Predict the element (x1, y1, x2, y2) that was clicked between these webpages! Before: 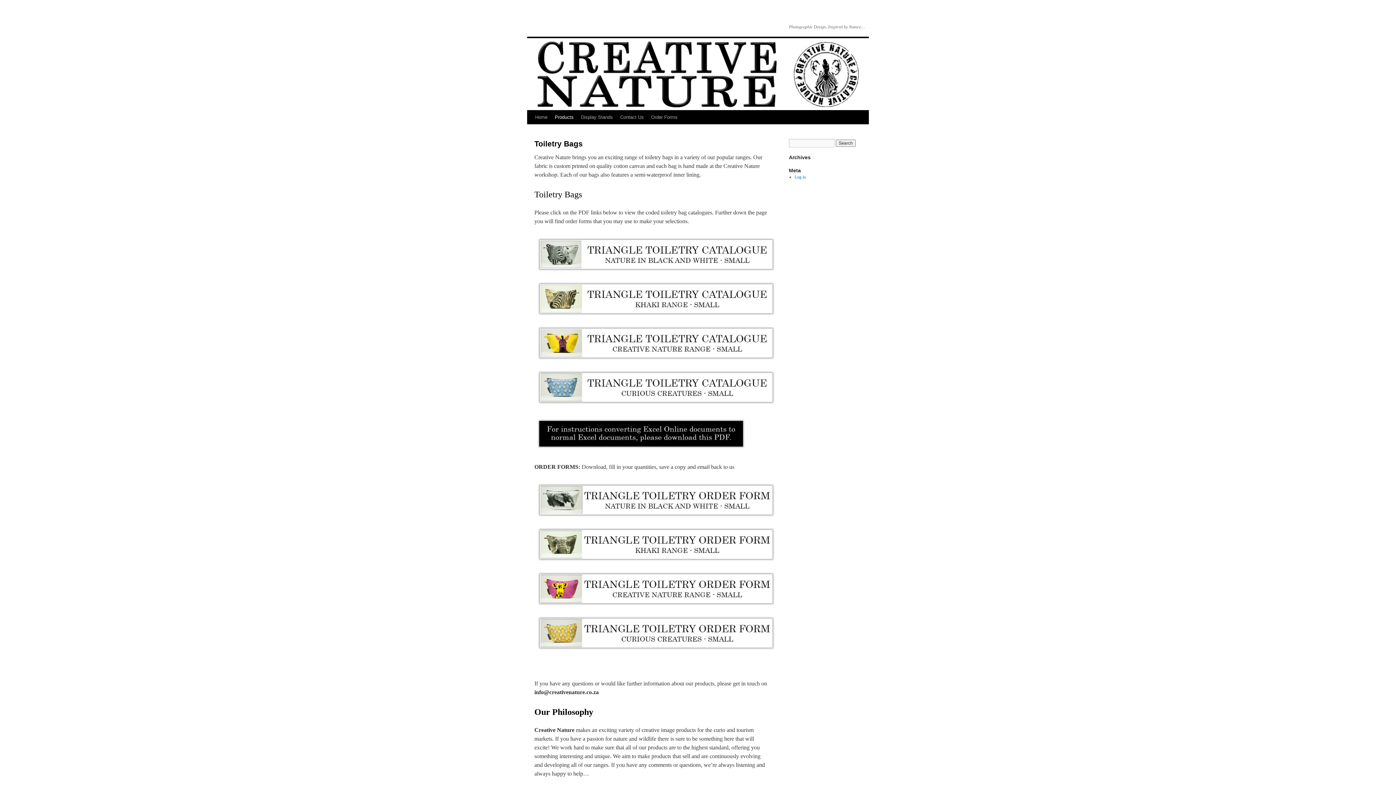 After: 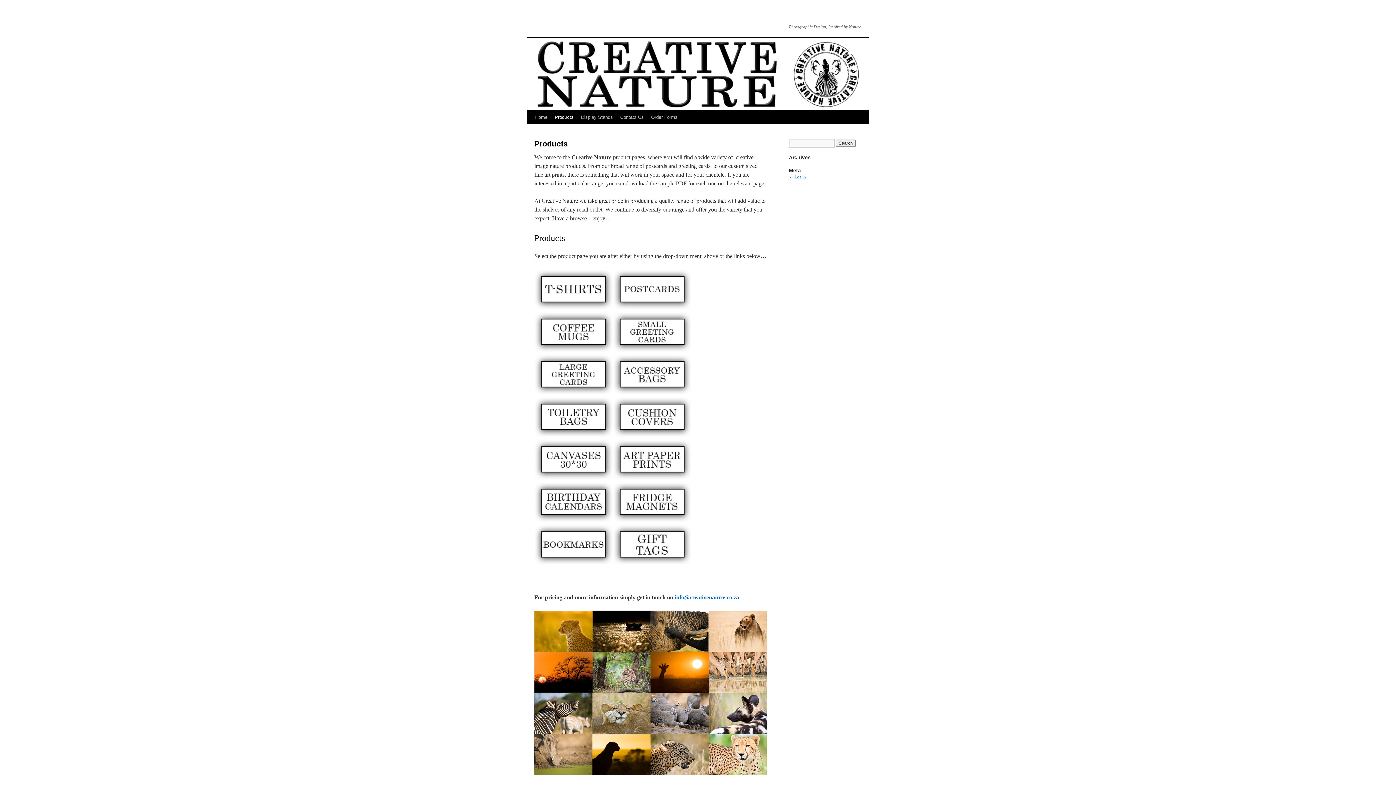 Action: bbox: (551, 110, 577, 124) label: Products